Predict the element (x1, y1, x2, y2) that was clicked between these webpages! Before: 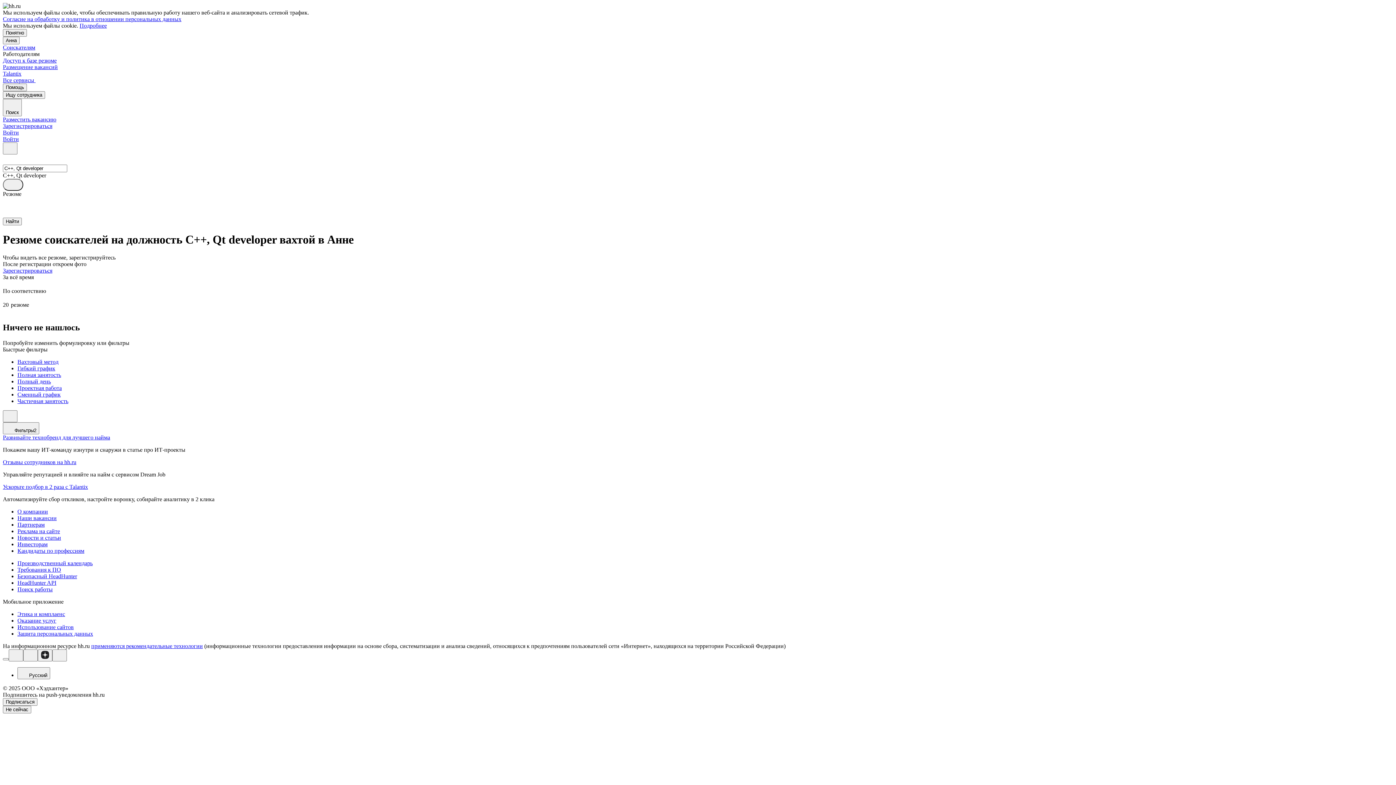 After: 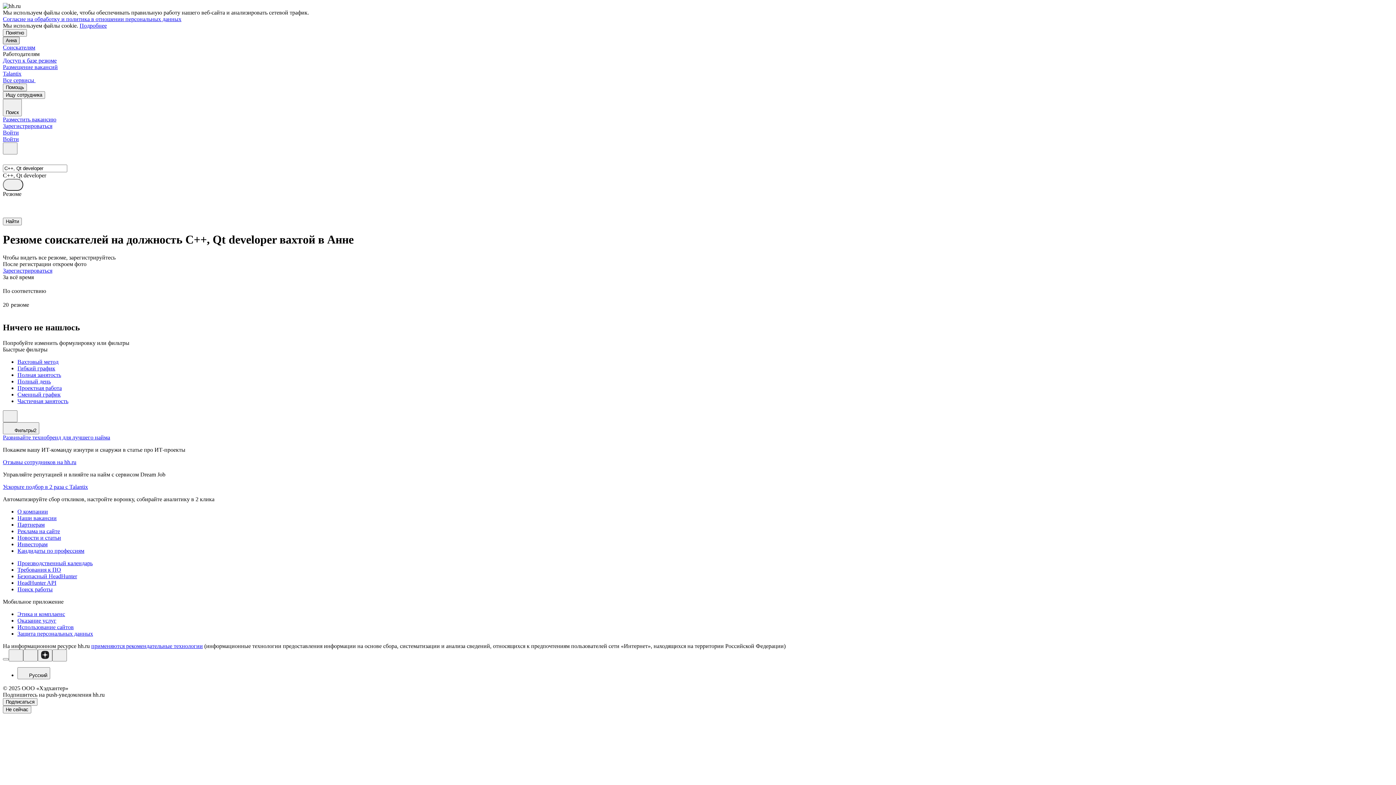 Action: label: Анна bbox: (2, 36, 19, 44)